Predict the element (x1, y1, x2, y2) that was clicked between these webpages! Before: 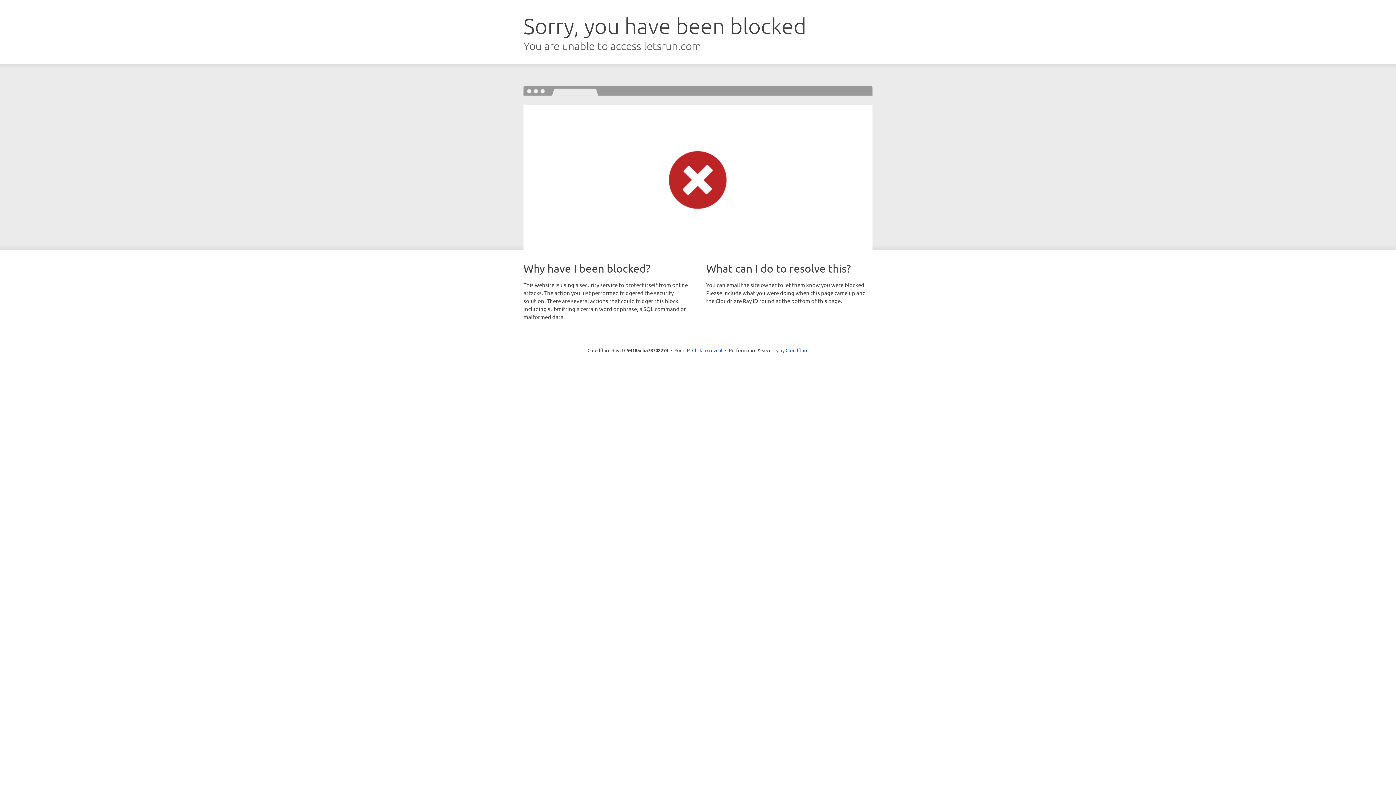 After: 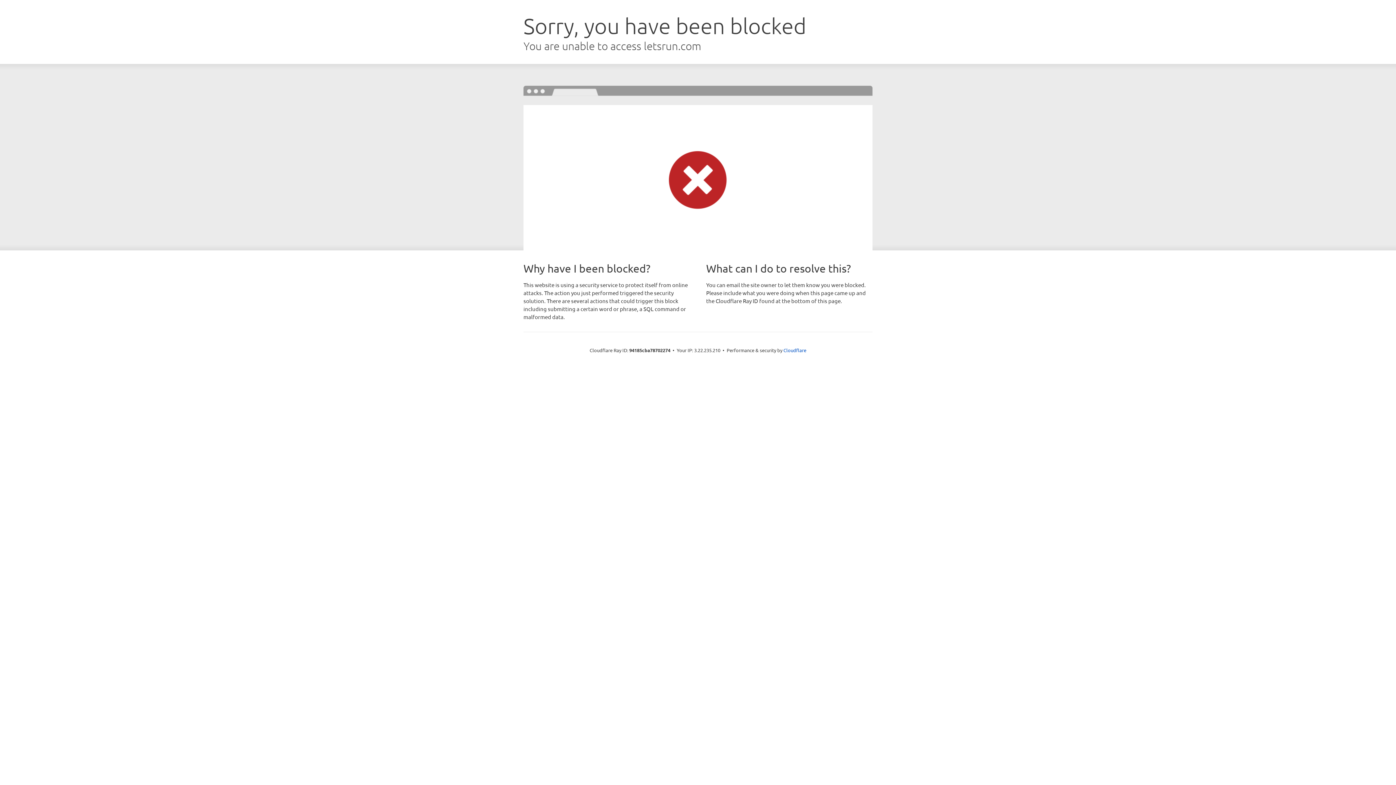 Action: bbox: (692, 346, 722, 353) label: Click to reveal